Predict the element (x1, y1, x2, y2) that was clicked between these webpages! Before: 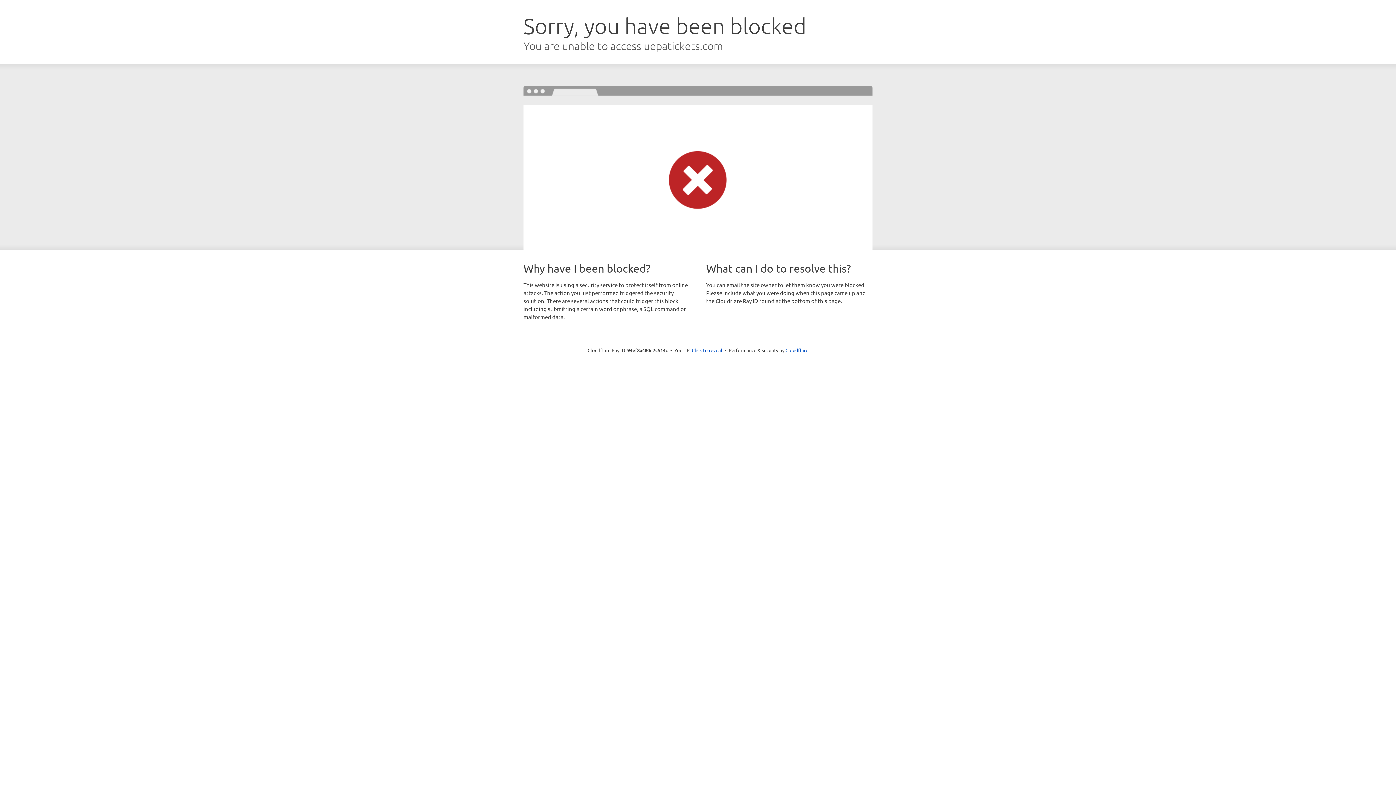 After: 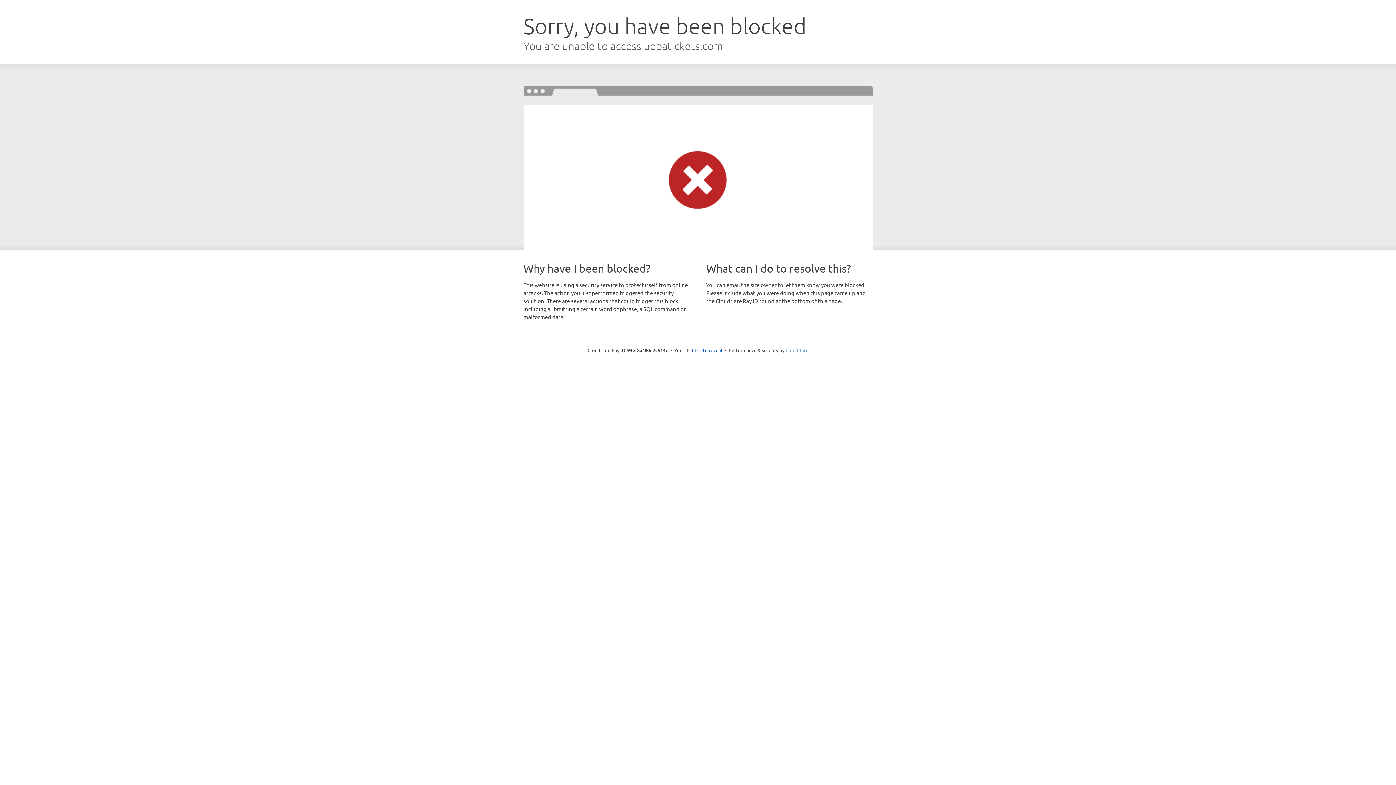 Action: label: Cloudflare bbox: (785, 347, 808, 353)